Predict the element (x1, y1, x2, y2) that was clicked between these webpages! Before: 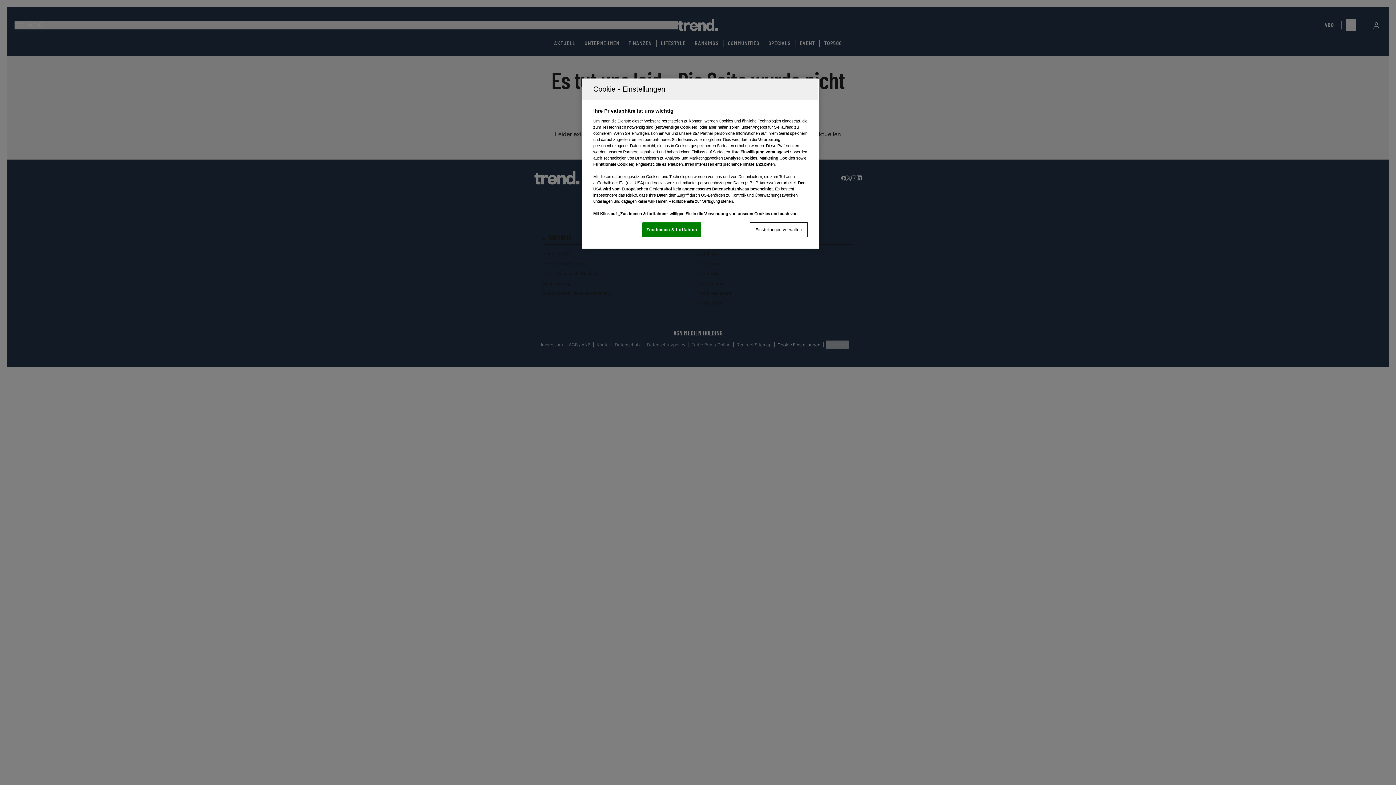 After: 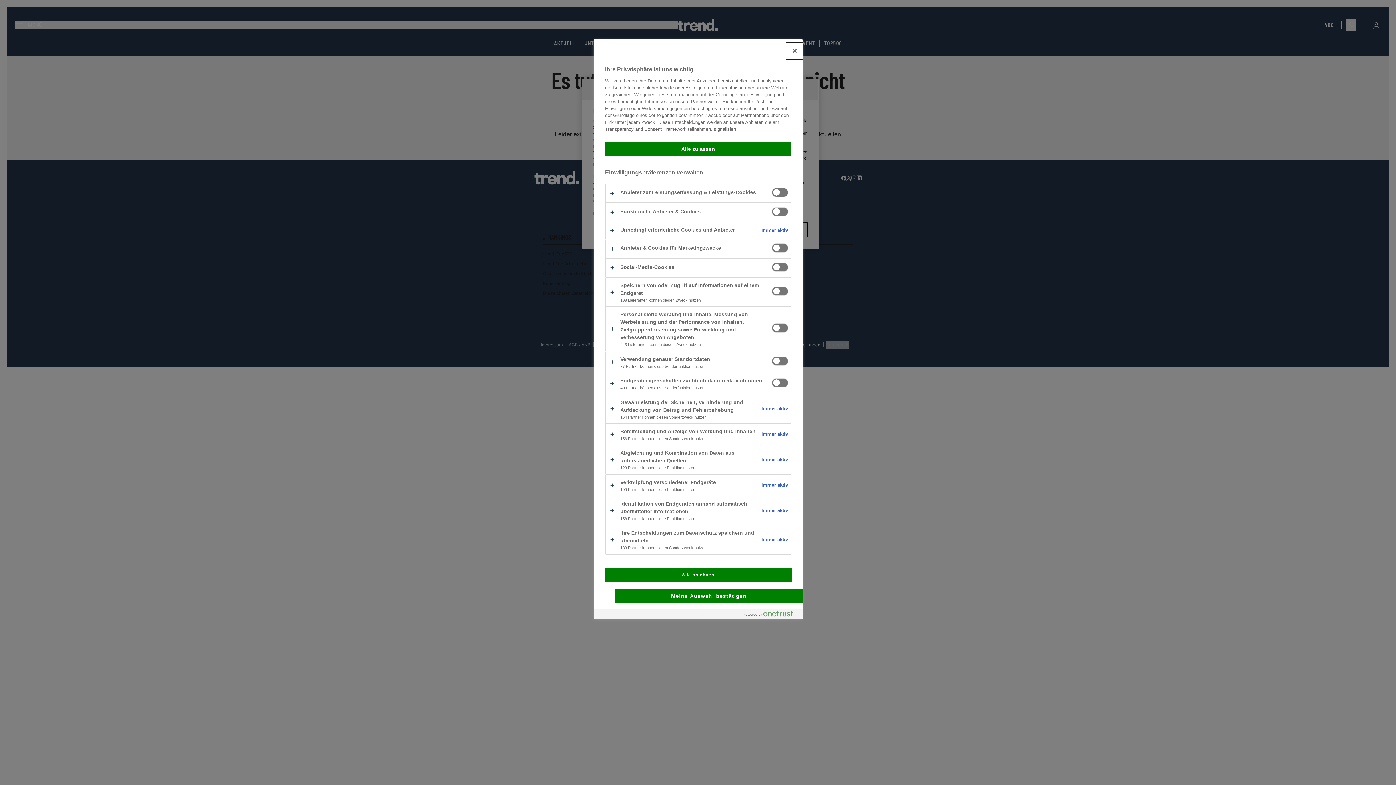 Action: label: Einstellungen verwalten bbox: (749, 222, 808, 237)